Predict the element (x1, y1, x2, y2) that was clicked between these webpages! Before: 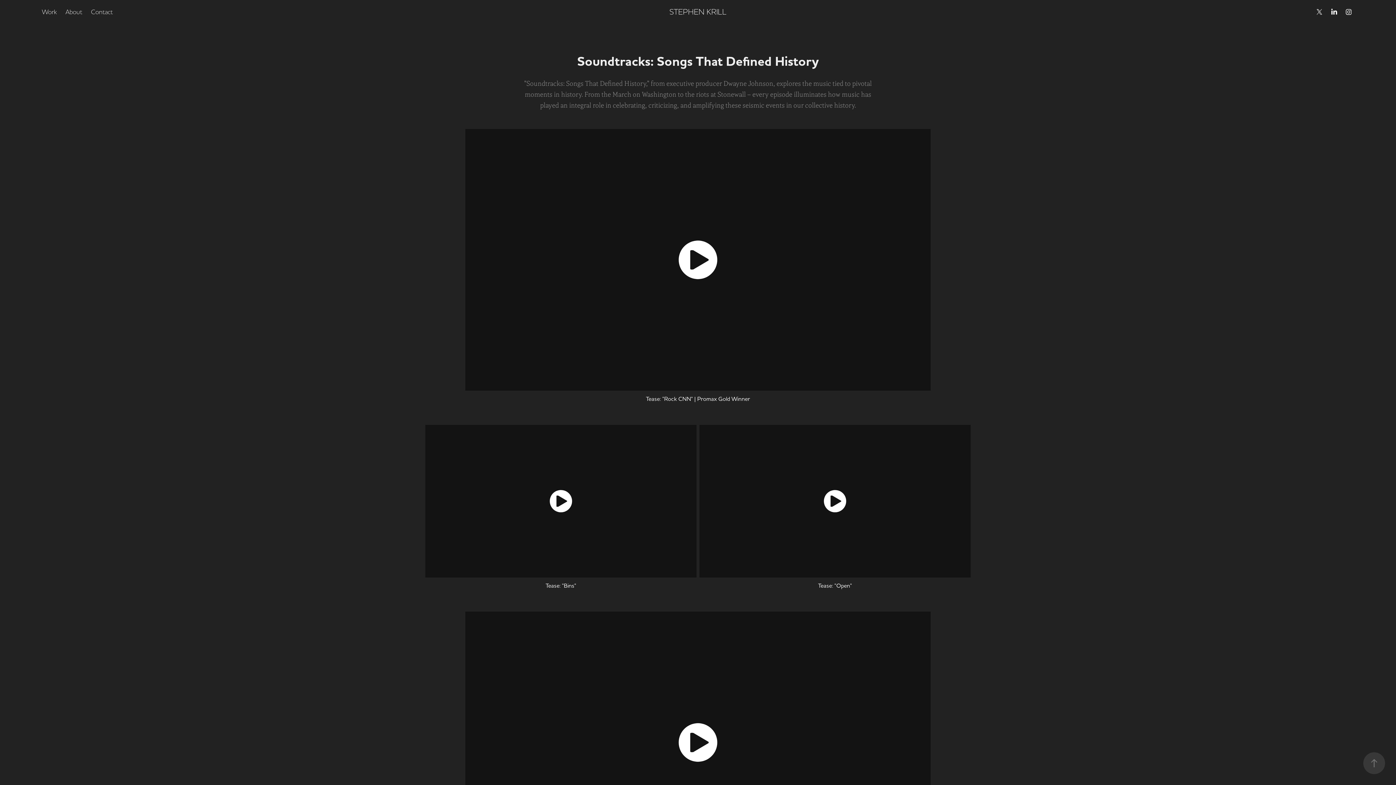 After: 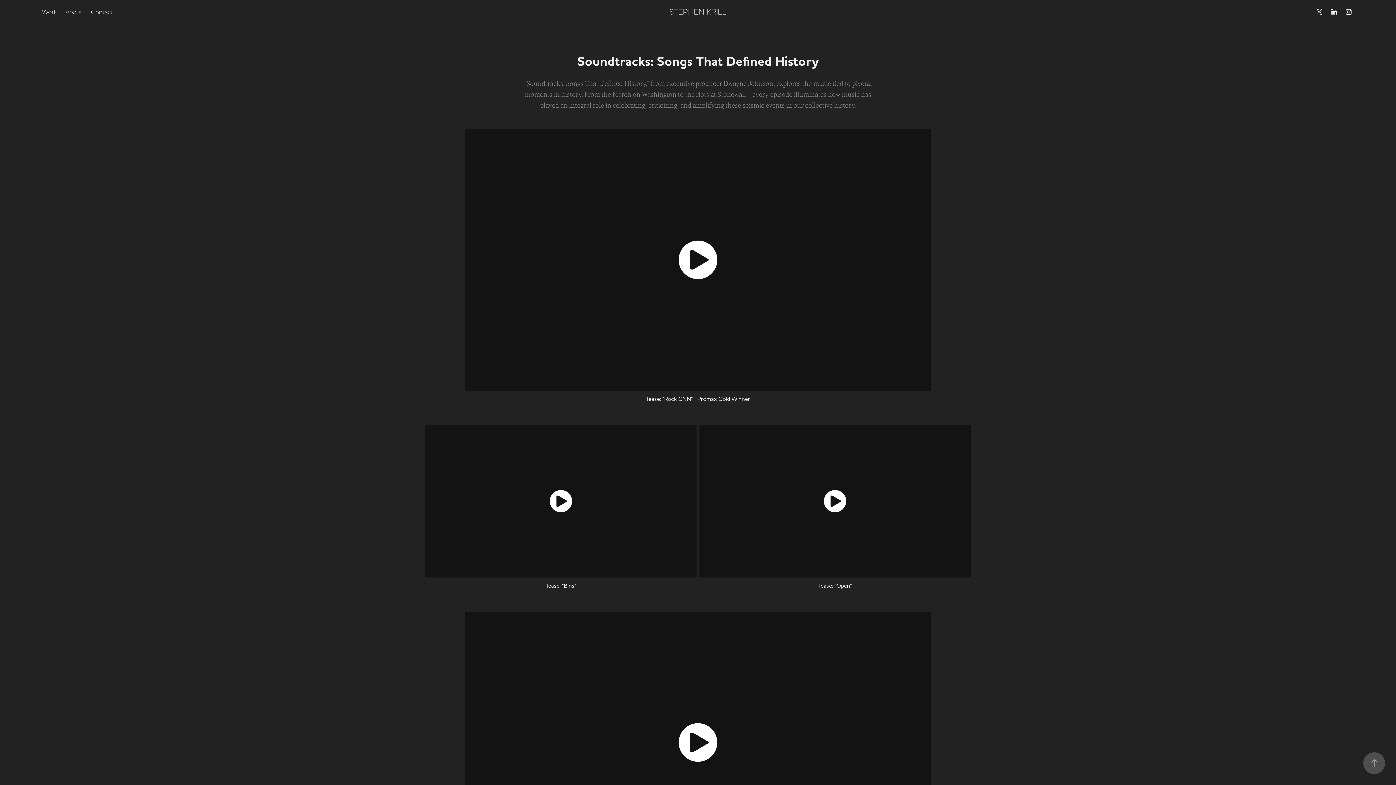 Action: bbox: (1363, 752, 1385, 774)